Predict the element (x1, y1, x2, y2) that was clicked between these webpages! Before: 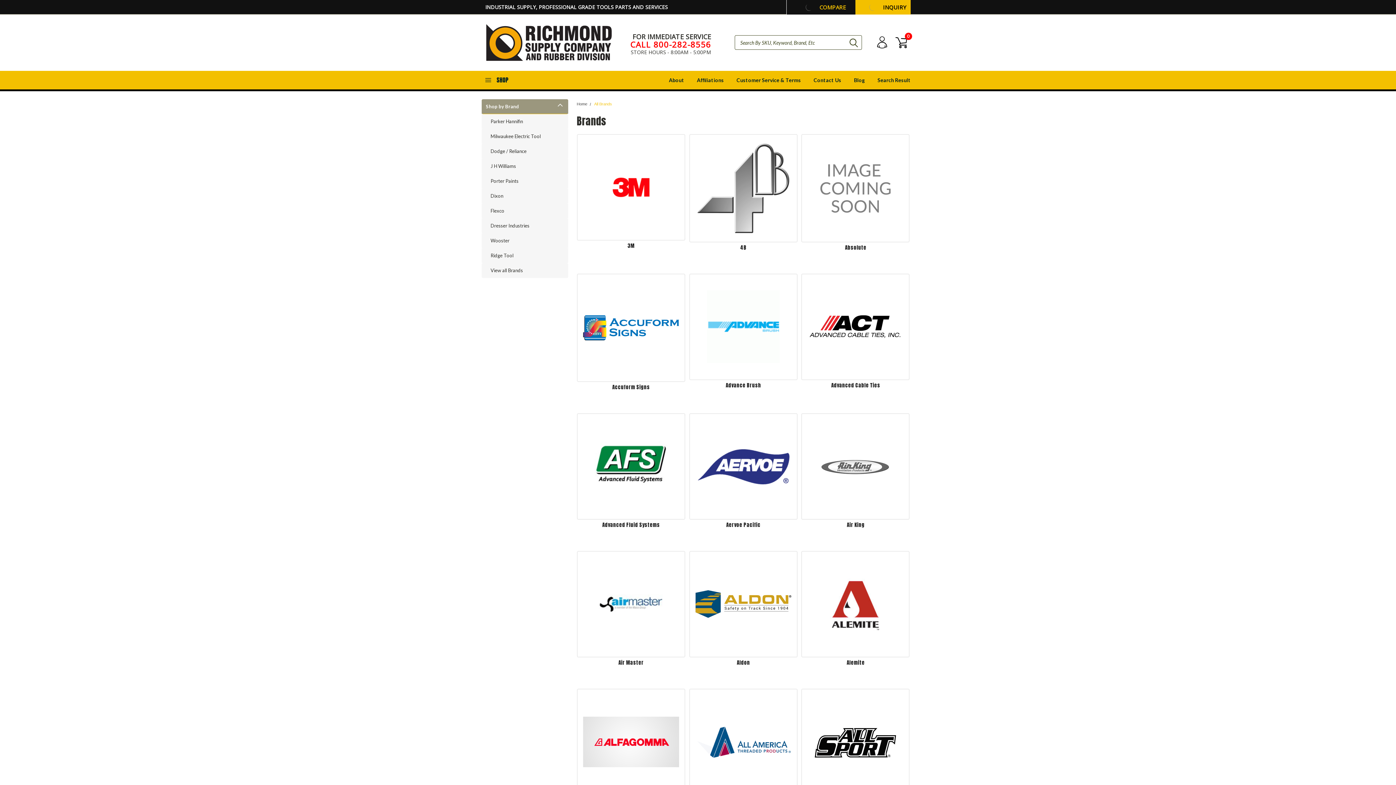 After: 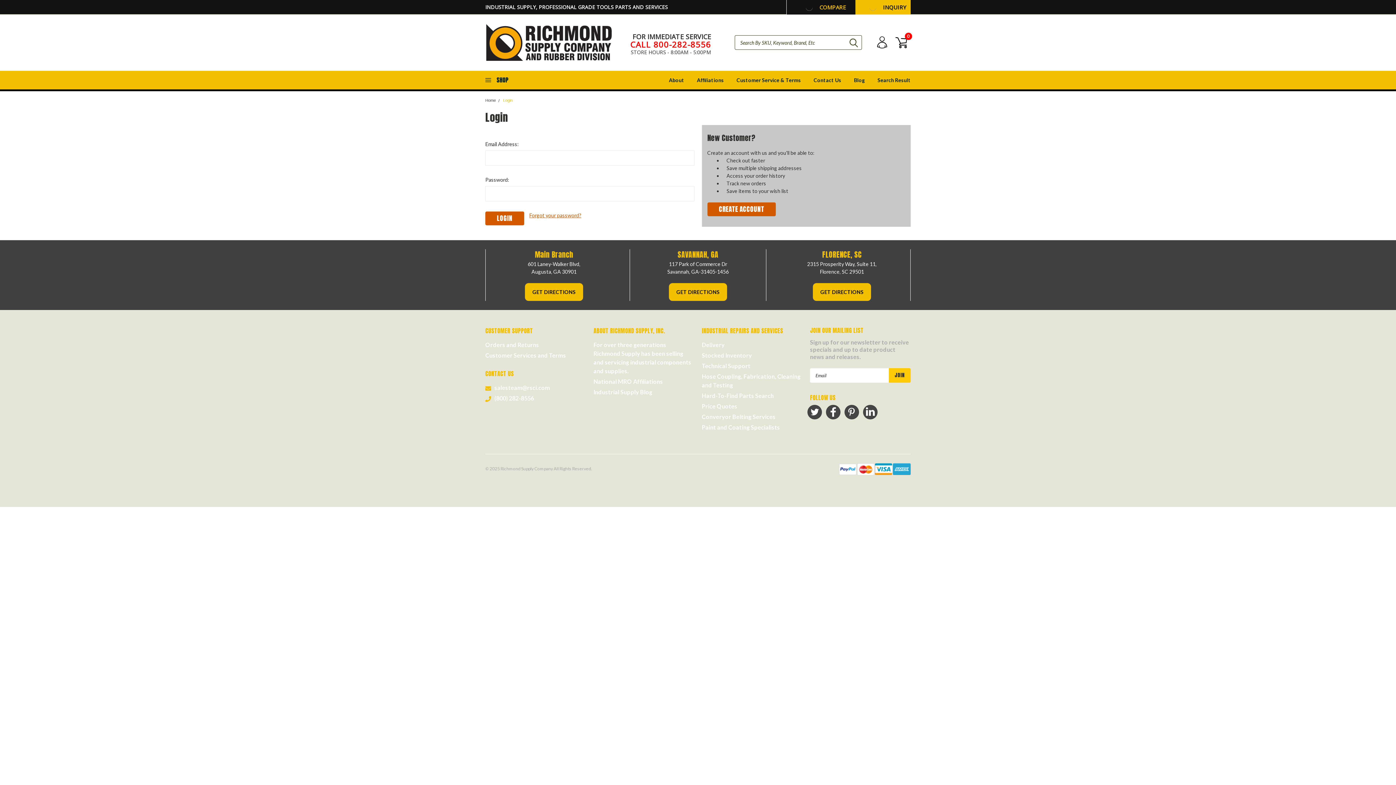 Action: bbox: (870, 34, 892, 50)